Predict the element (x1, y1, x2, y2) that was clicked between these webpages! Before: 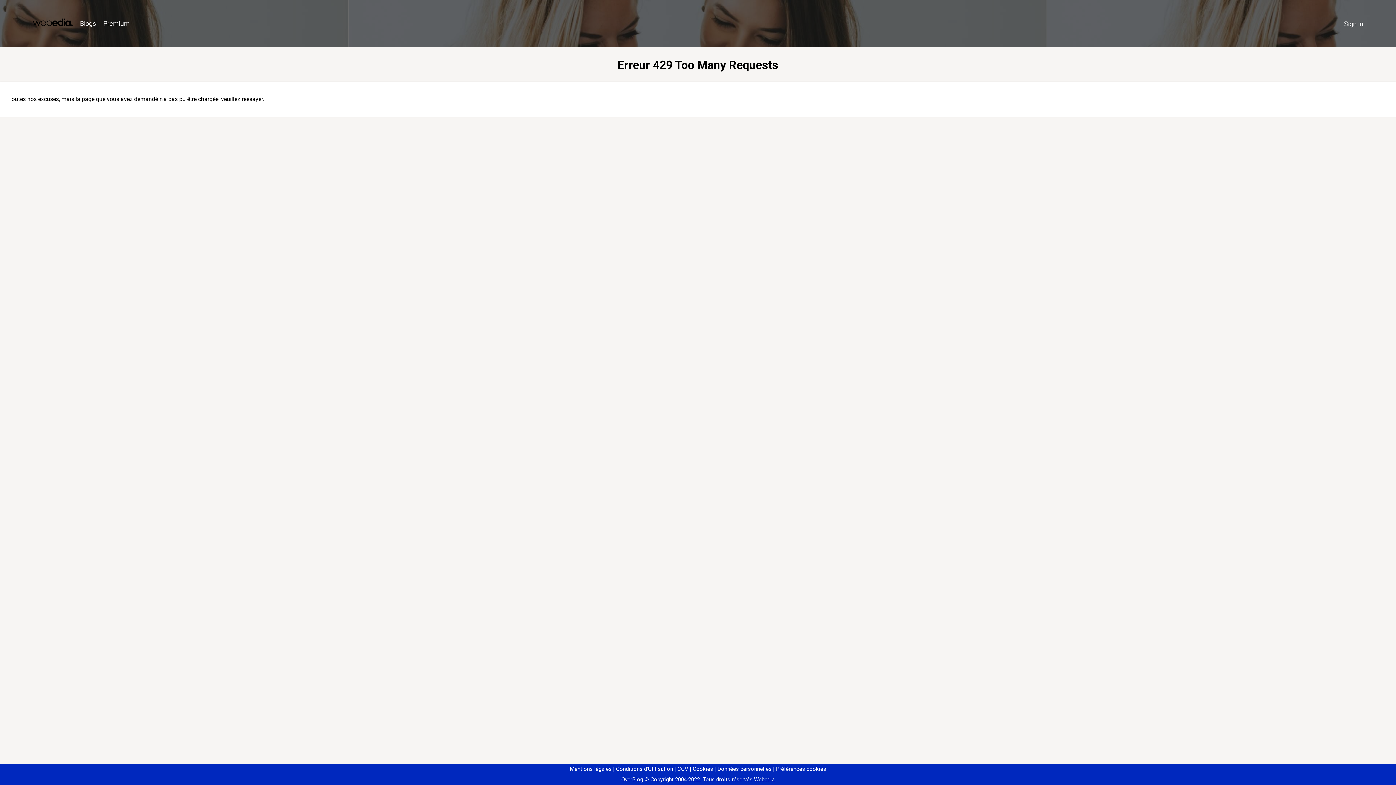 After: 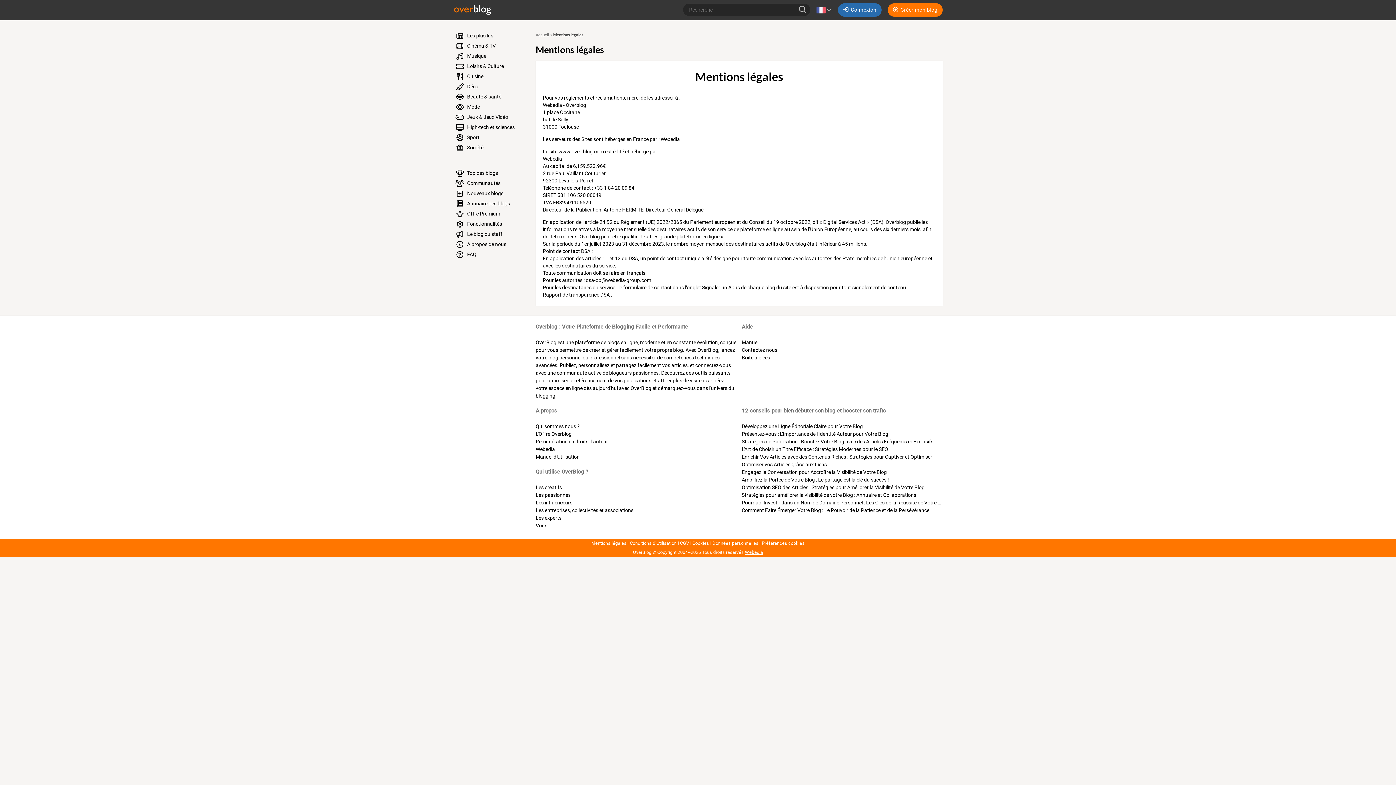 Action: bbox: (570, 766, 611, 772) label: Mentions légales